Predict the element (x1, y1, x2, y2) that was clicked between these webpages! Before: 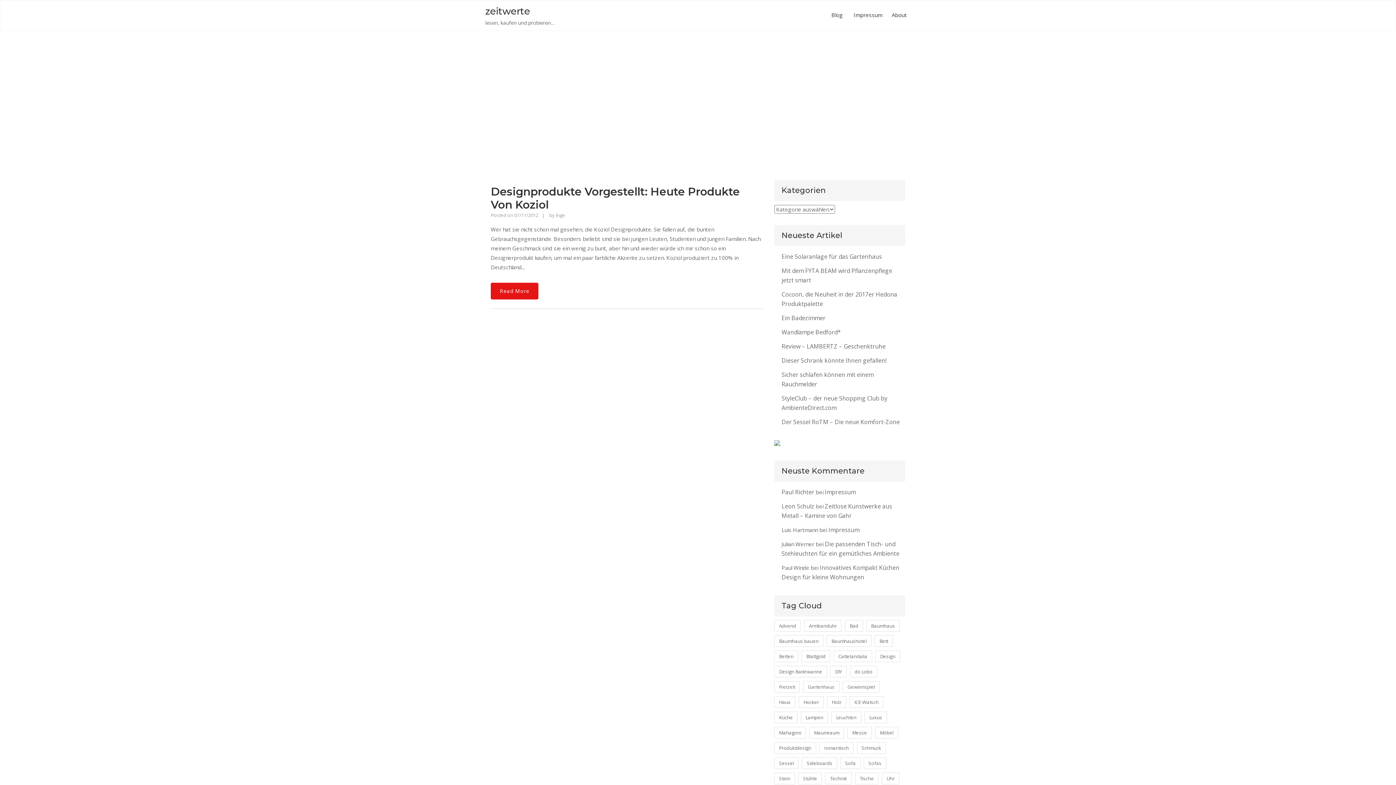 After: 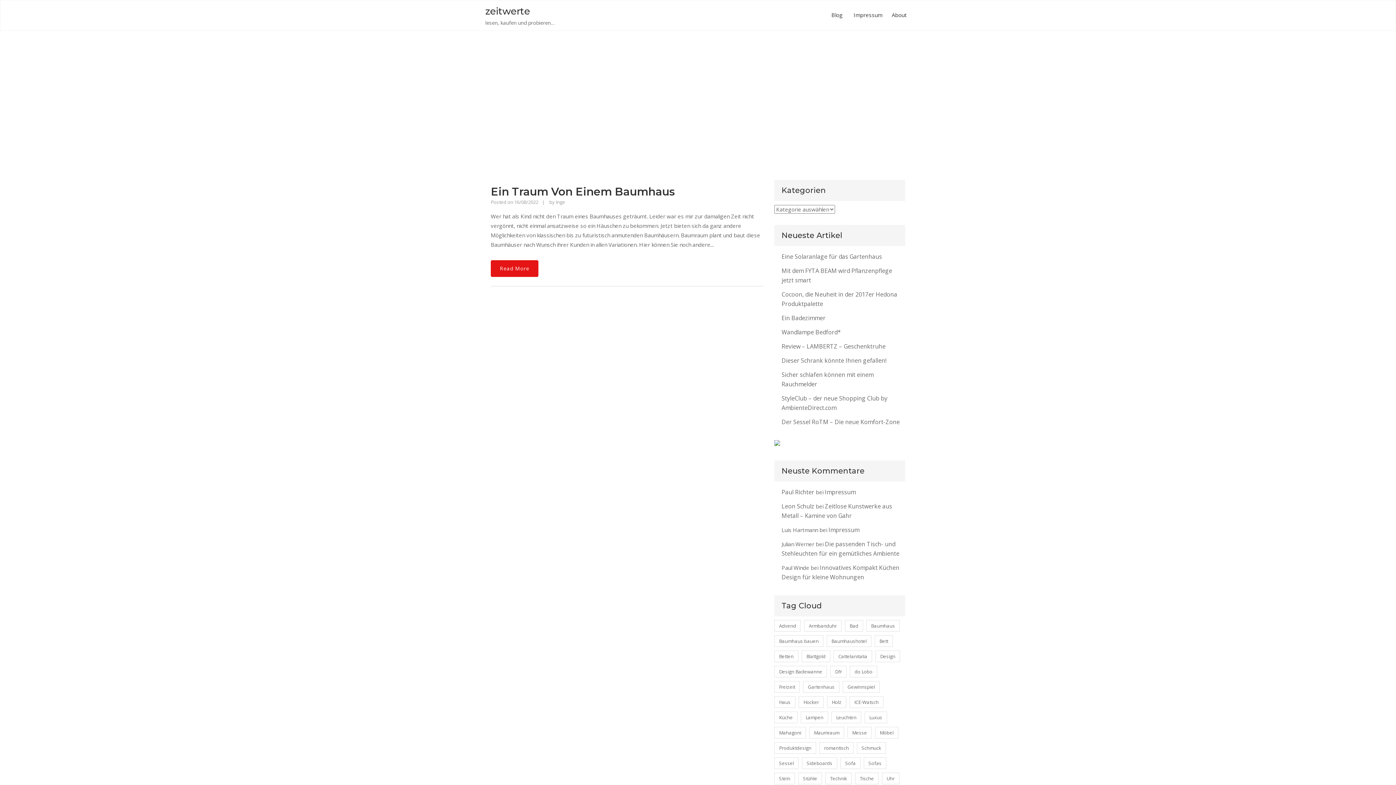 Action: label: Maumraum (1 Eintrag) bbox: (809, 727, 844, 738)